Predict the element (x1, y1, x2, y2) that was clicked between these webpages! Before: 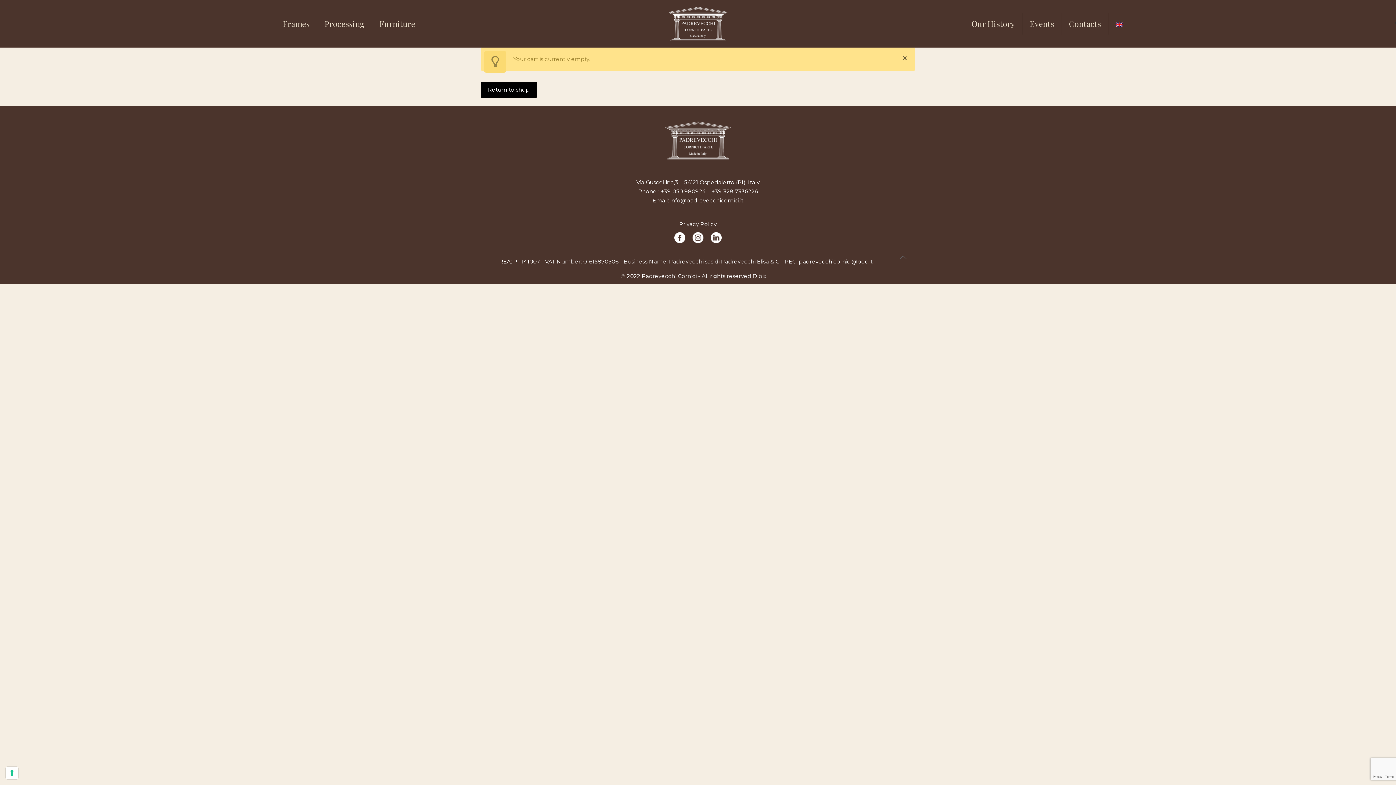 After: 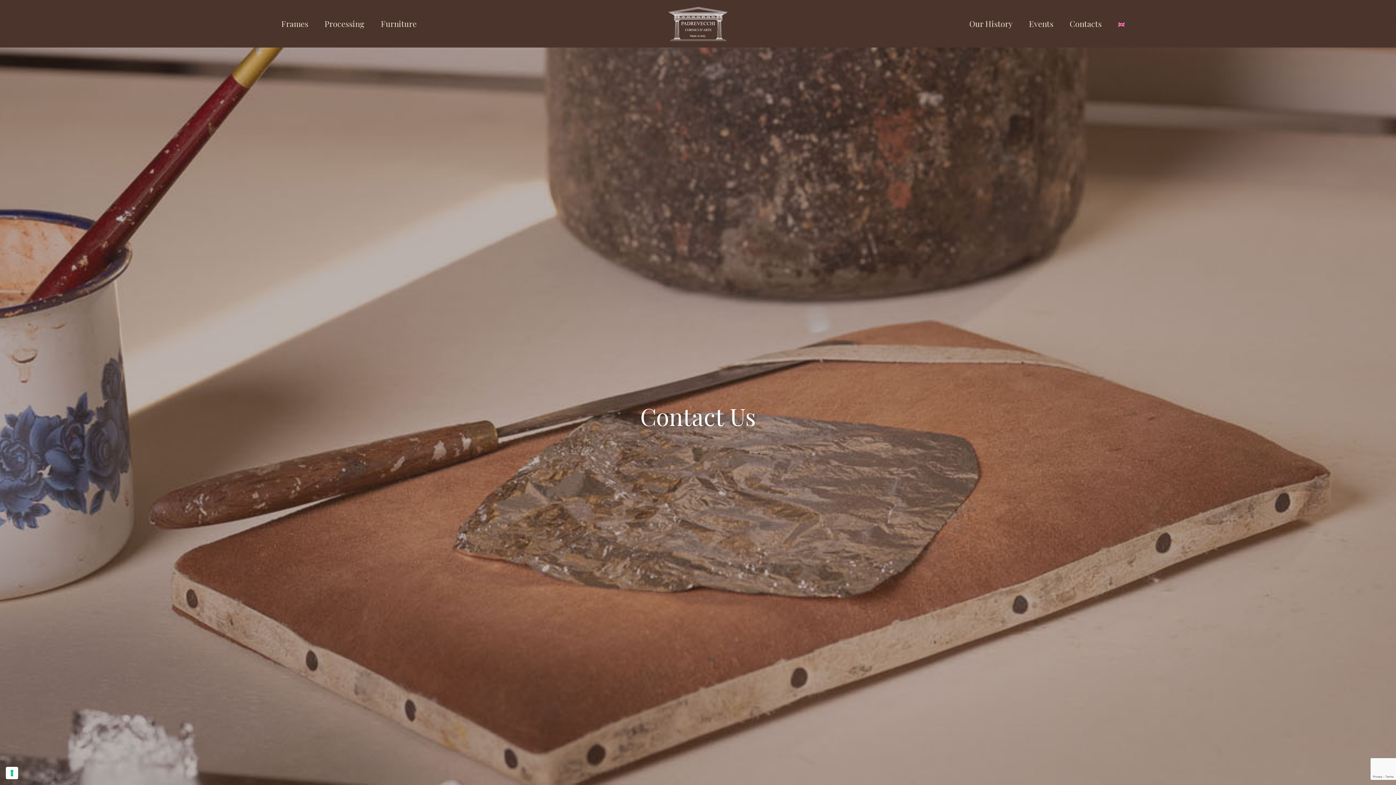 Action: label: Contacts bbox: (1062, 0, 1108, 47)